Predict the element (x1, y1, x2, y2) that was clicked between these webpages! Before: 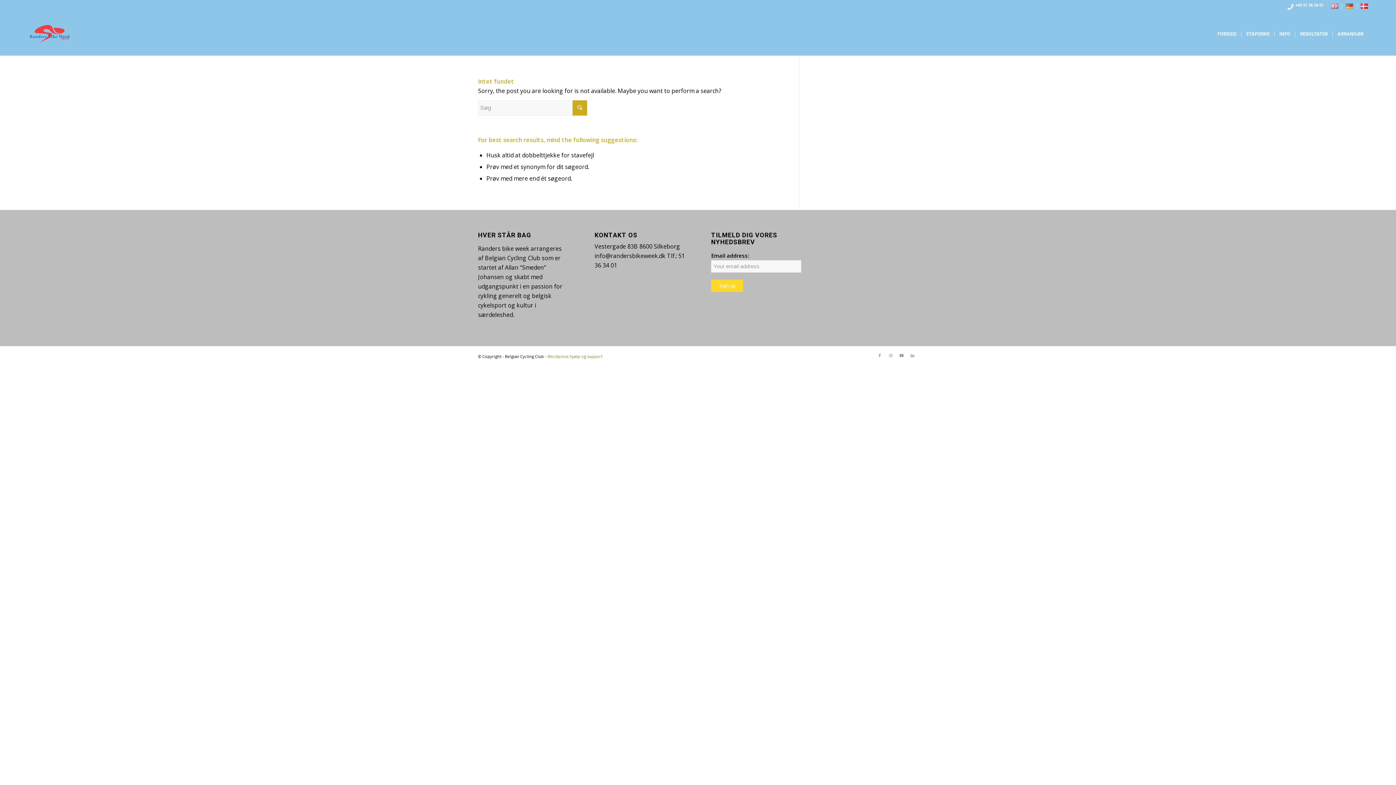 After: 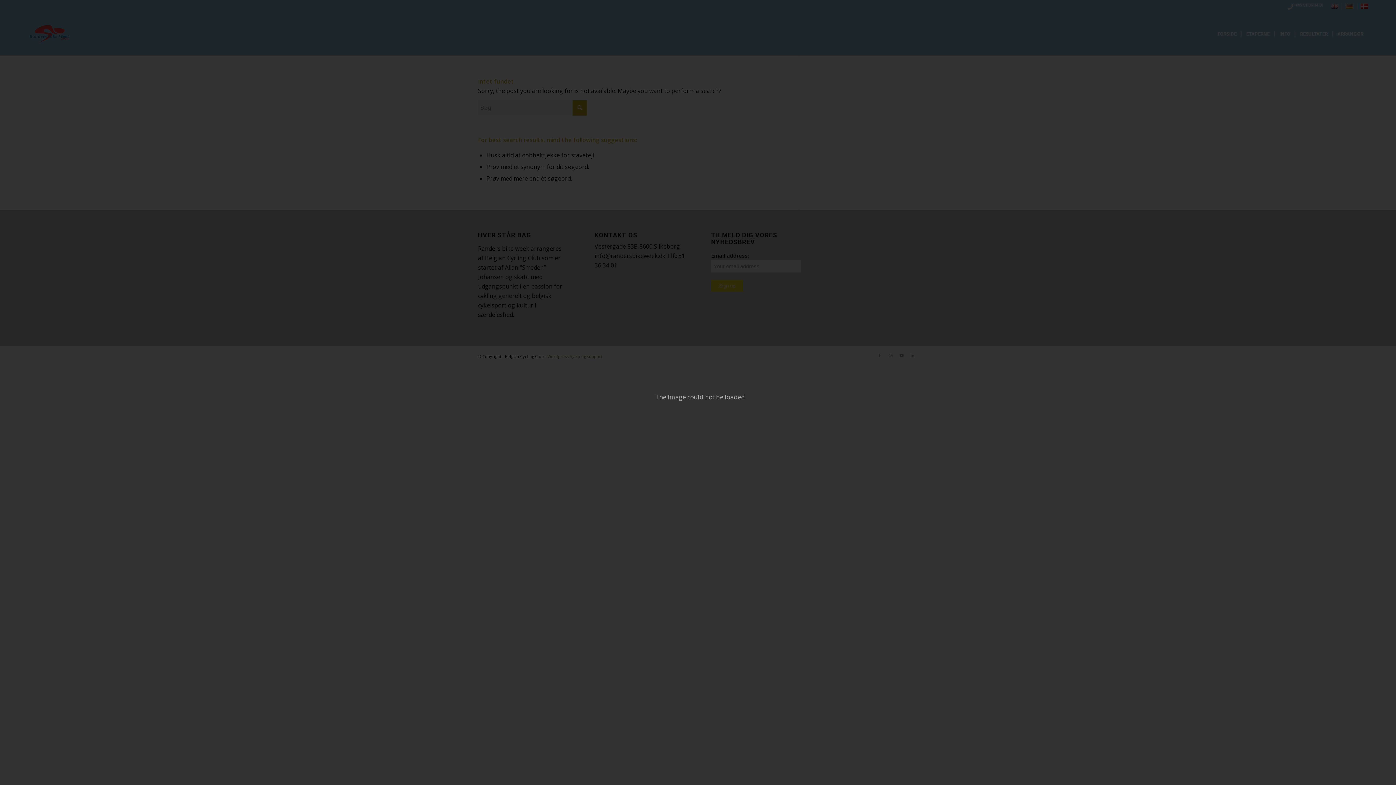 Action: bbox: (827, 231, 918, 241)